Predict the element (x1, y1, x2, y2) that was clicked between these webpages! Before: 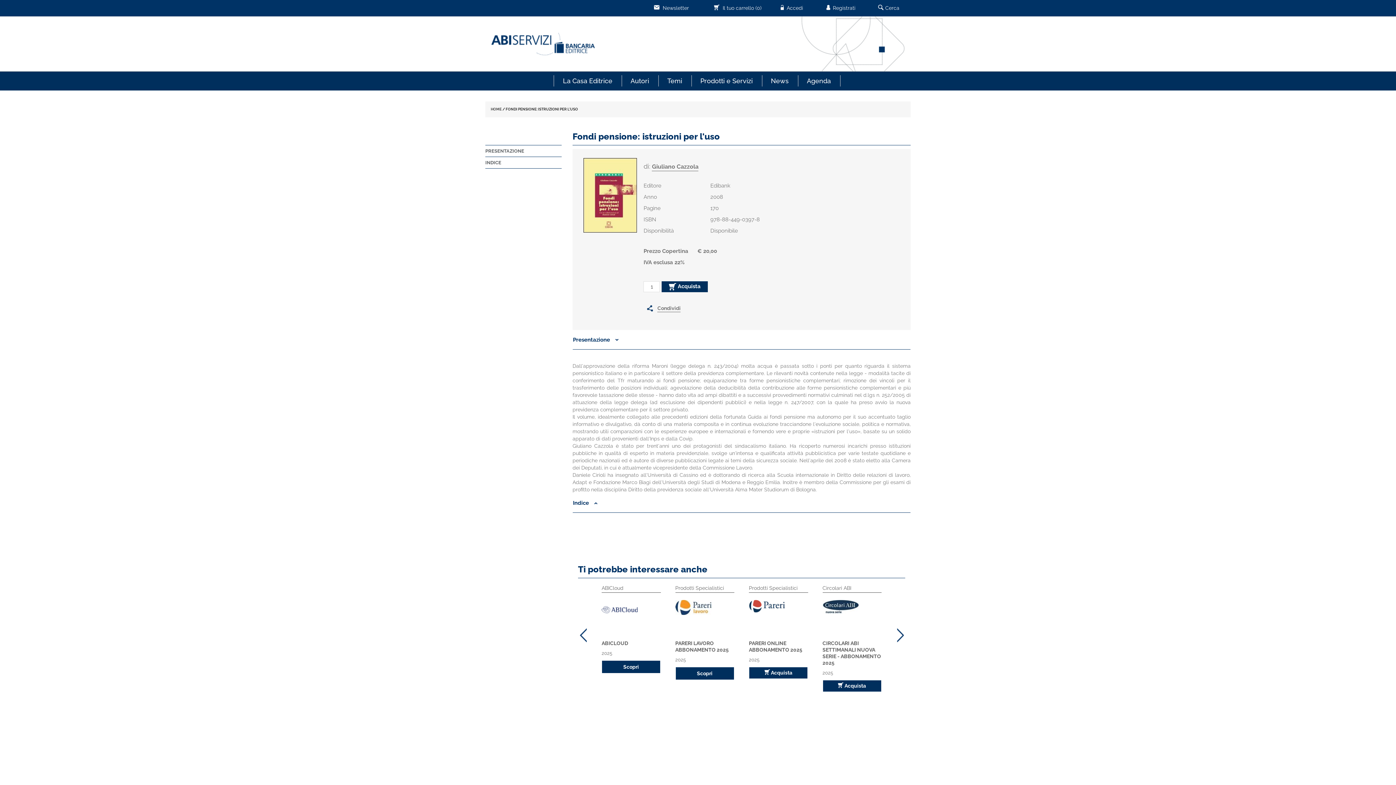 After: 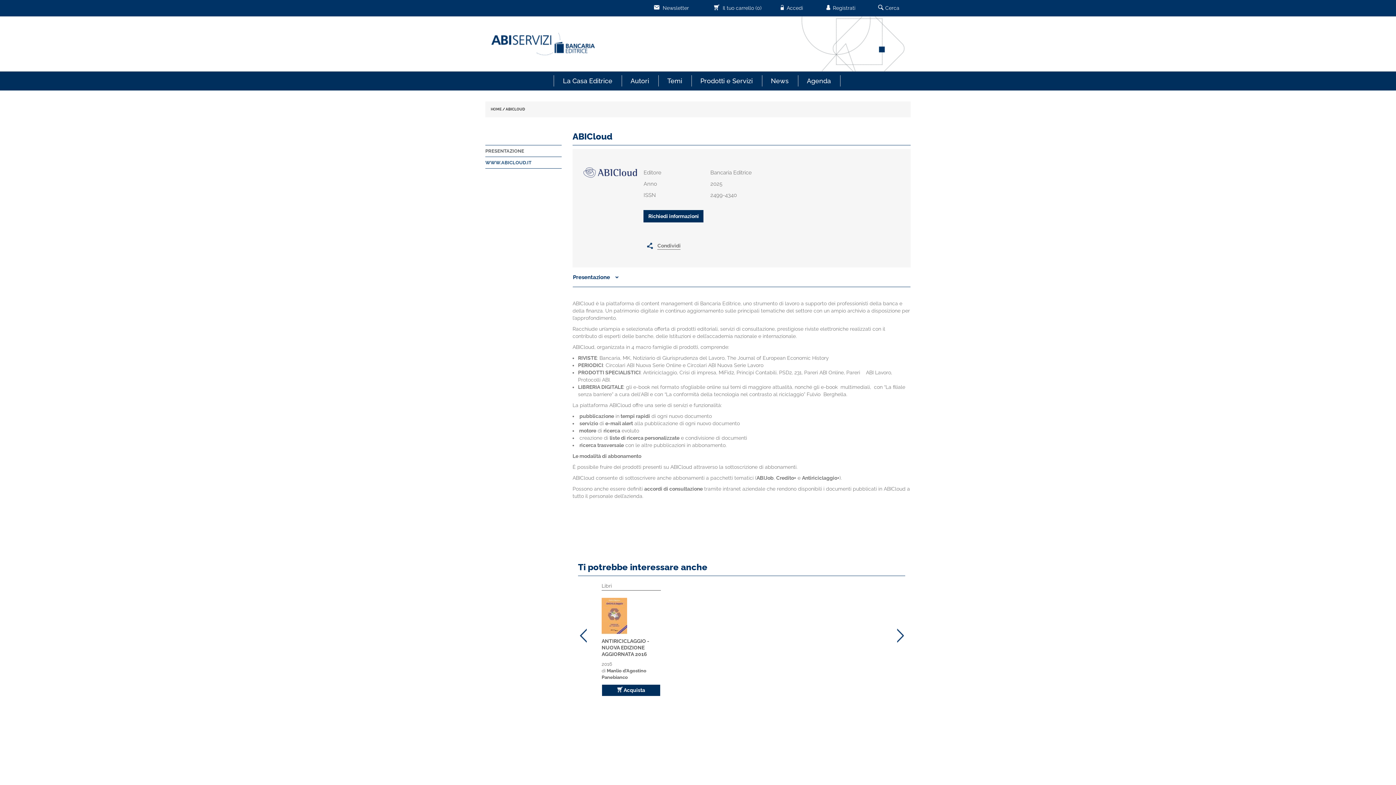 Action: bbox: (602, 661, 660, 673) label: Scopri